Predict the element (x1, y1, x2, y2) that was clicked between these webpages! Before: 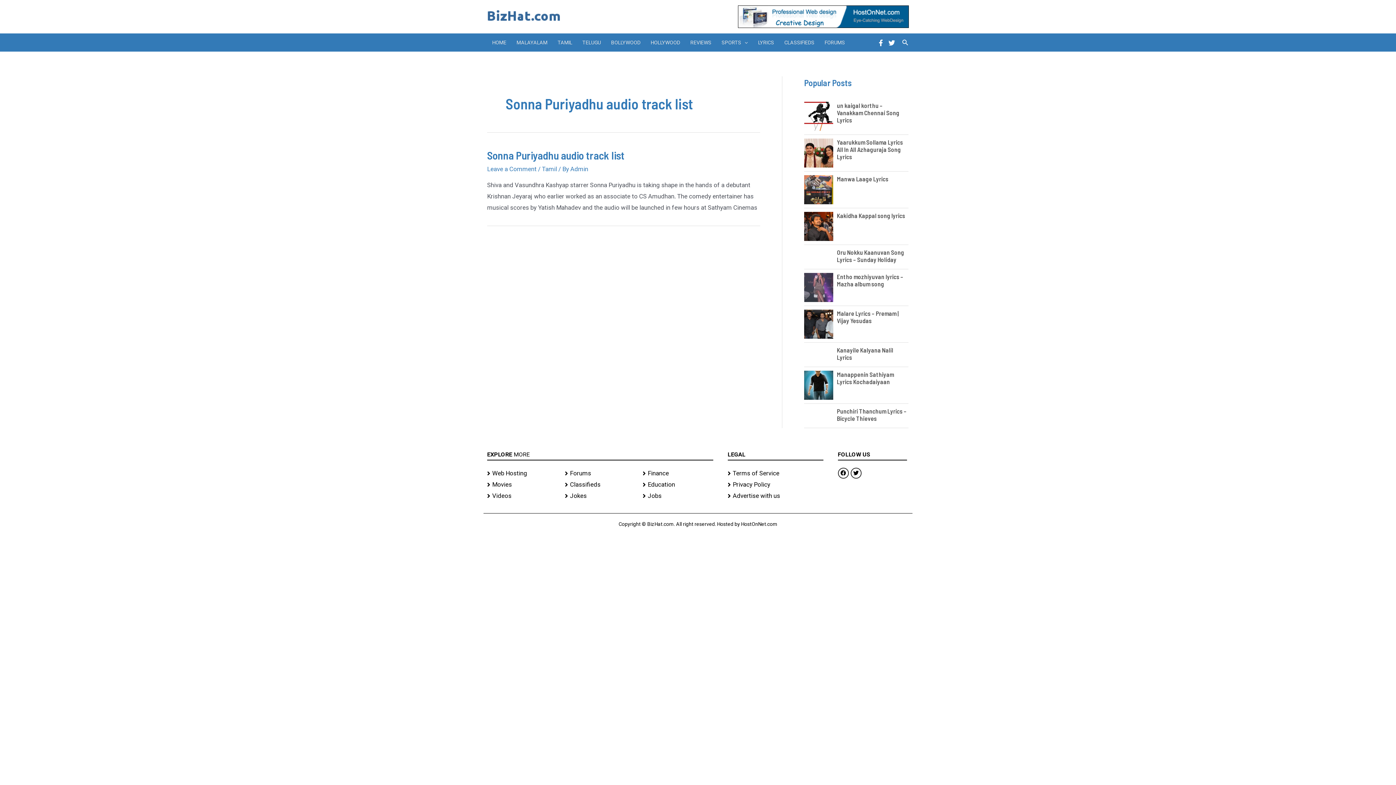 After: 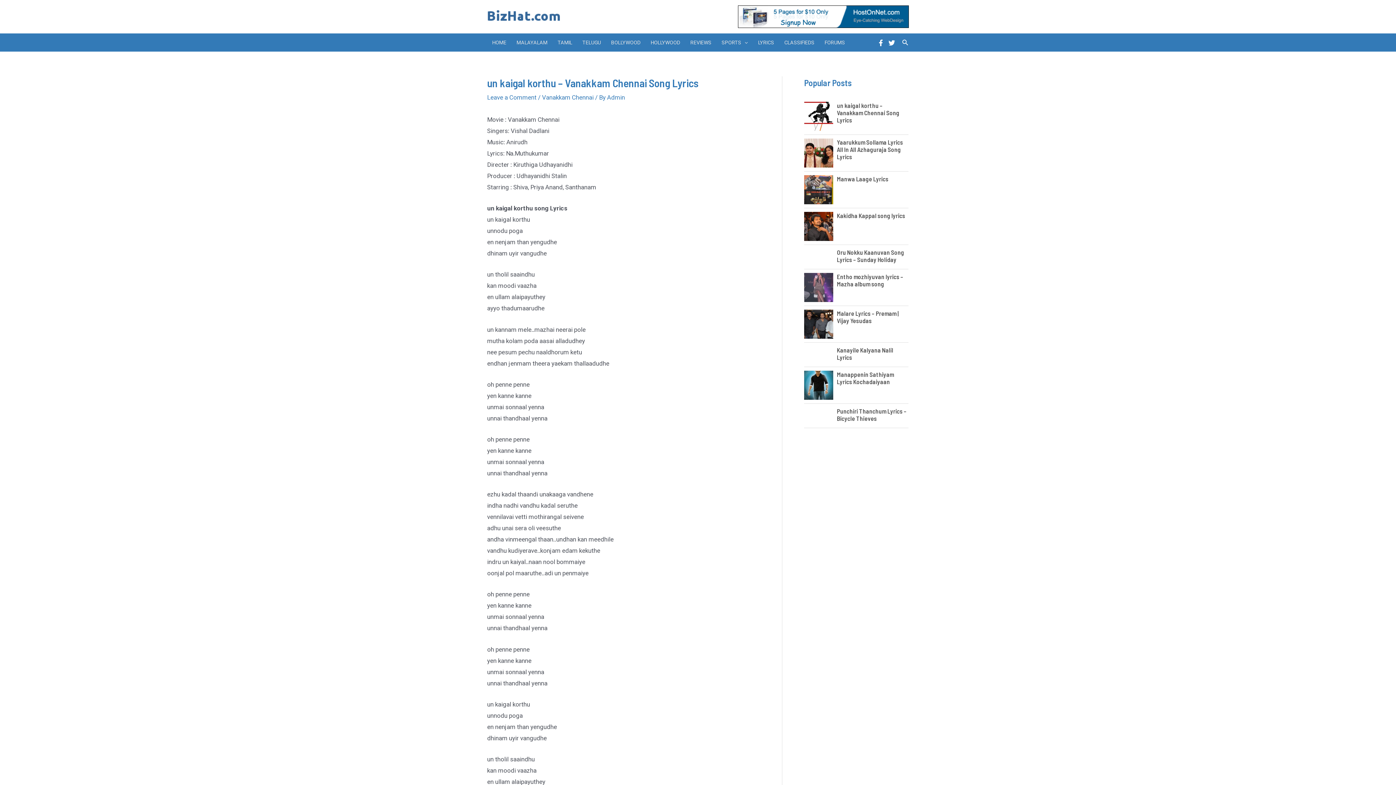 Action: bbox: (804, 113, 837, 118)